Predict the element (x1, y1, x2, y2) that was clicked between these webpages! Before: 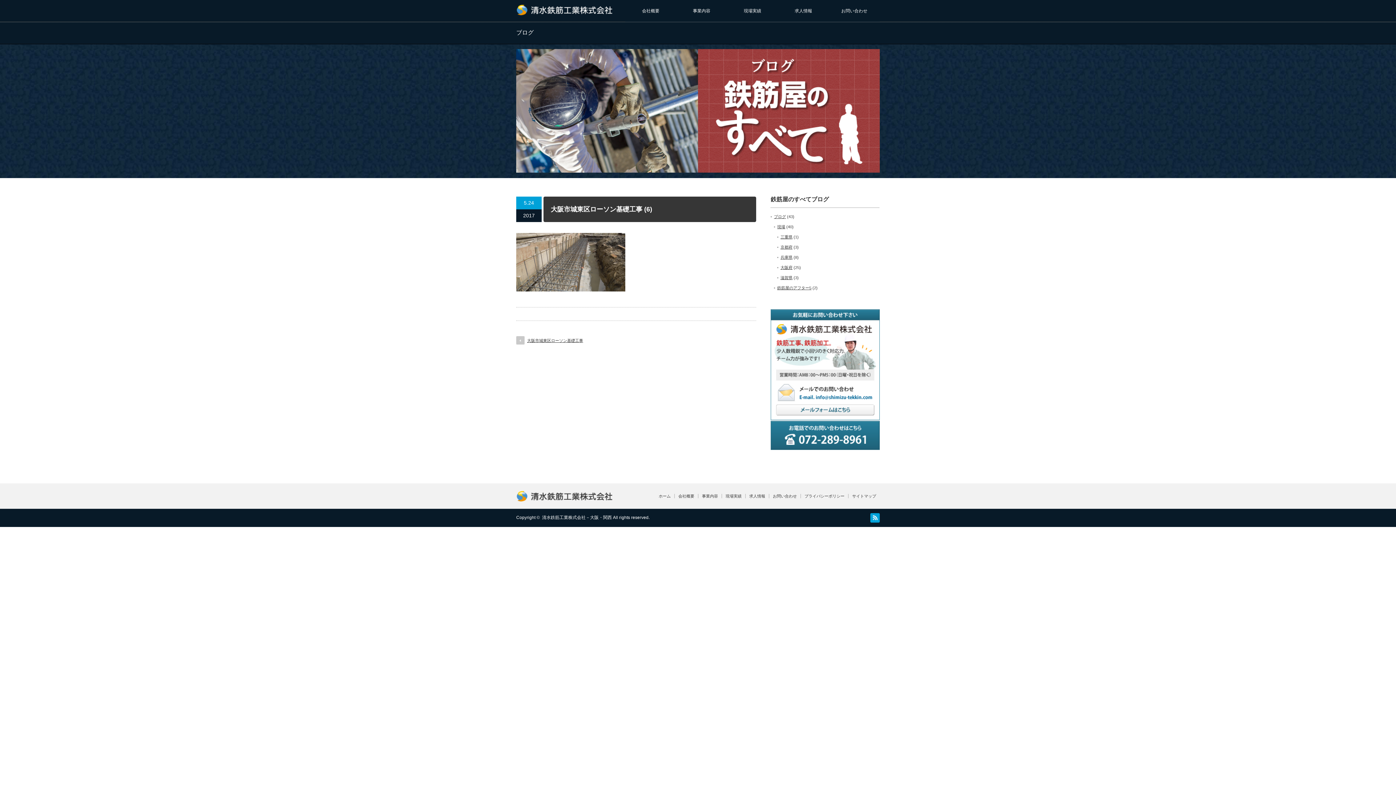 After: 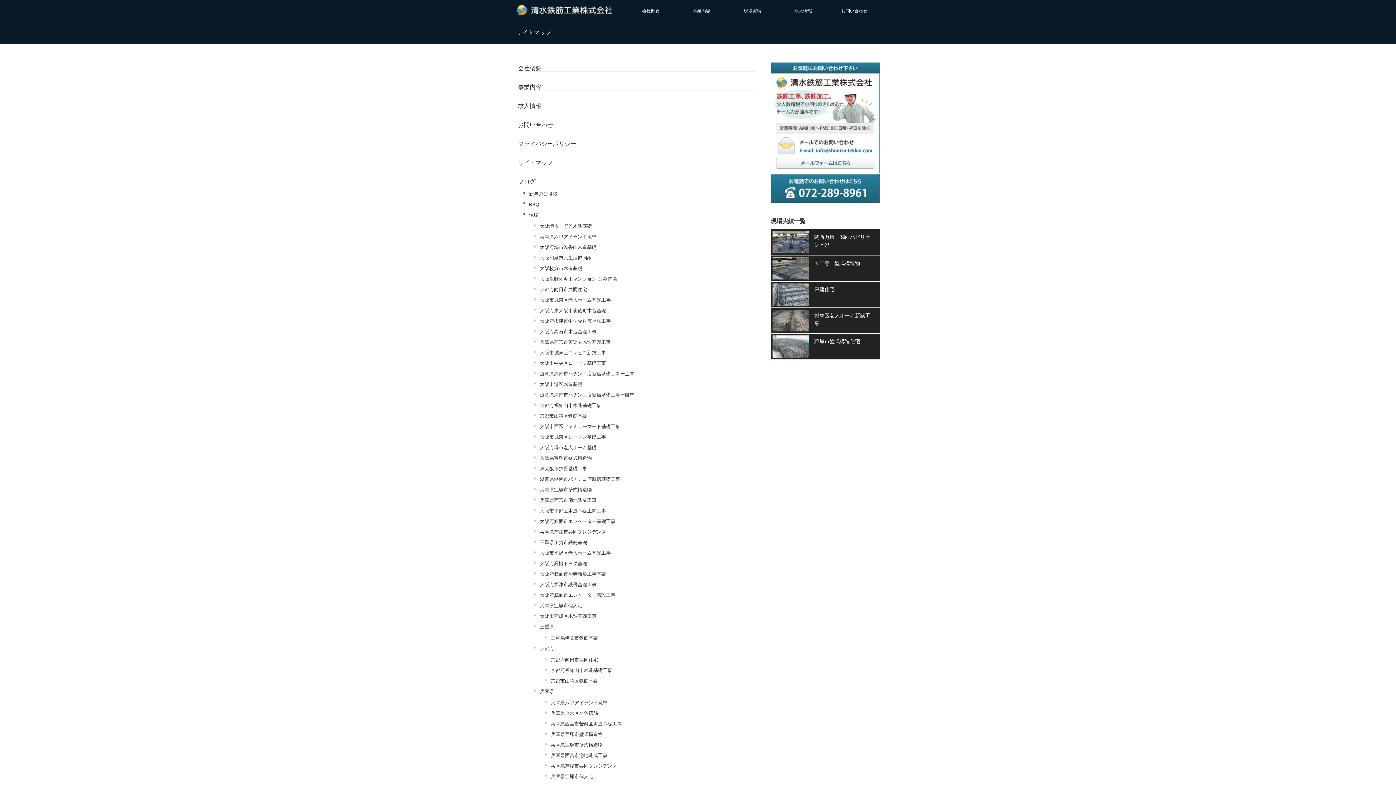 Action: label: サイトマップ bbox: (848, 494, 880, 498)